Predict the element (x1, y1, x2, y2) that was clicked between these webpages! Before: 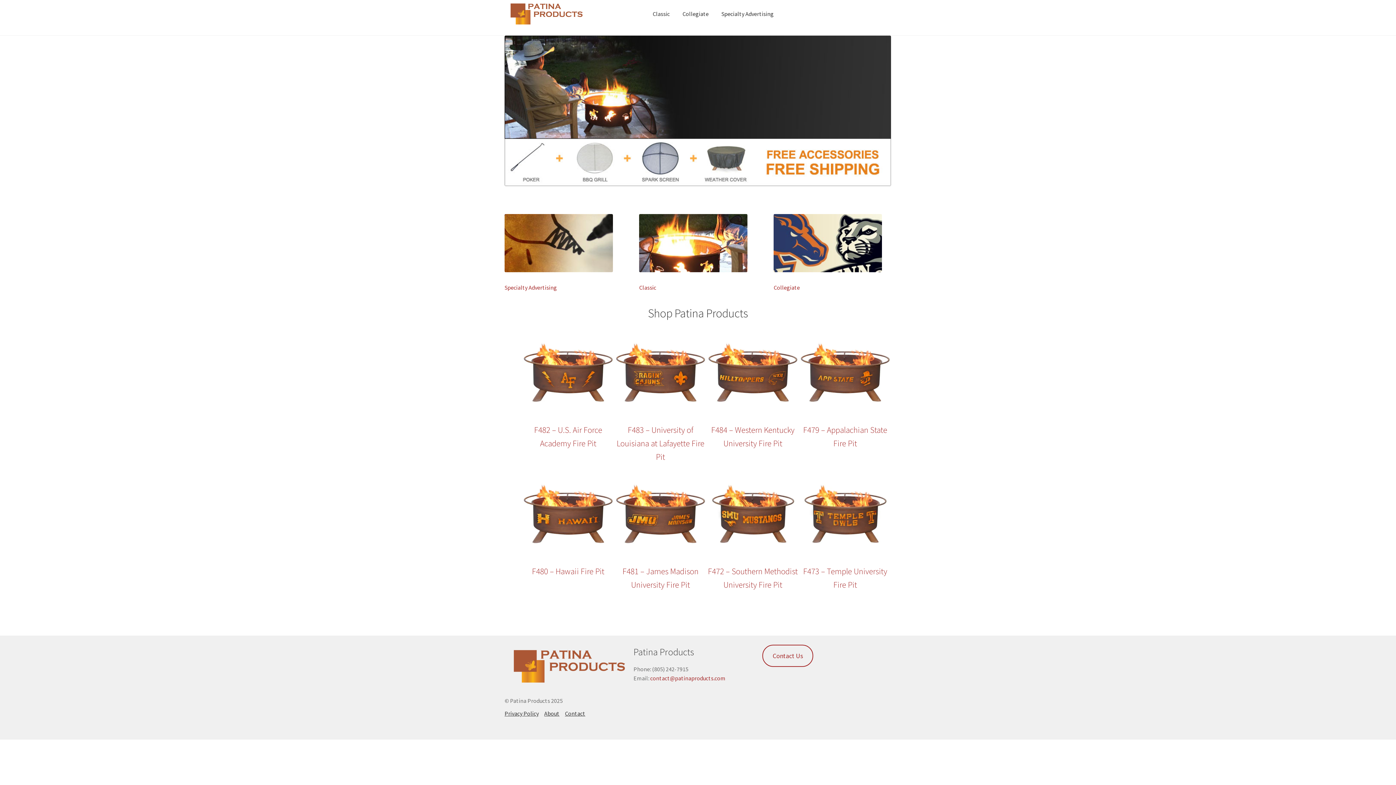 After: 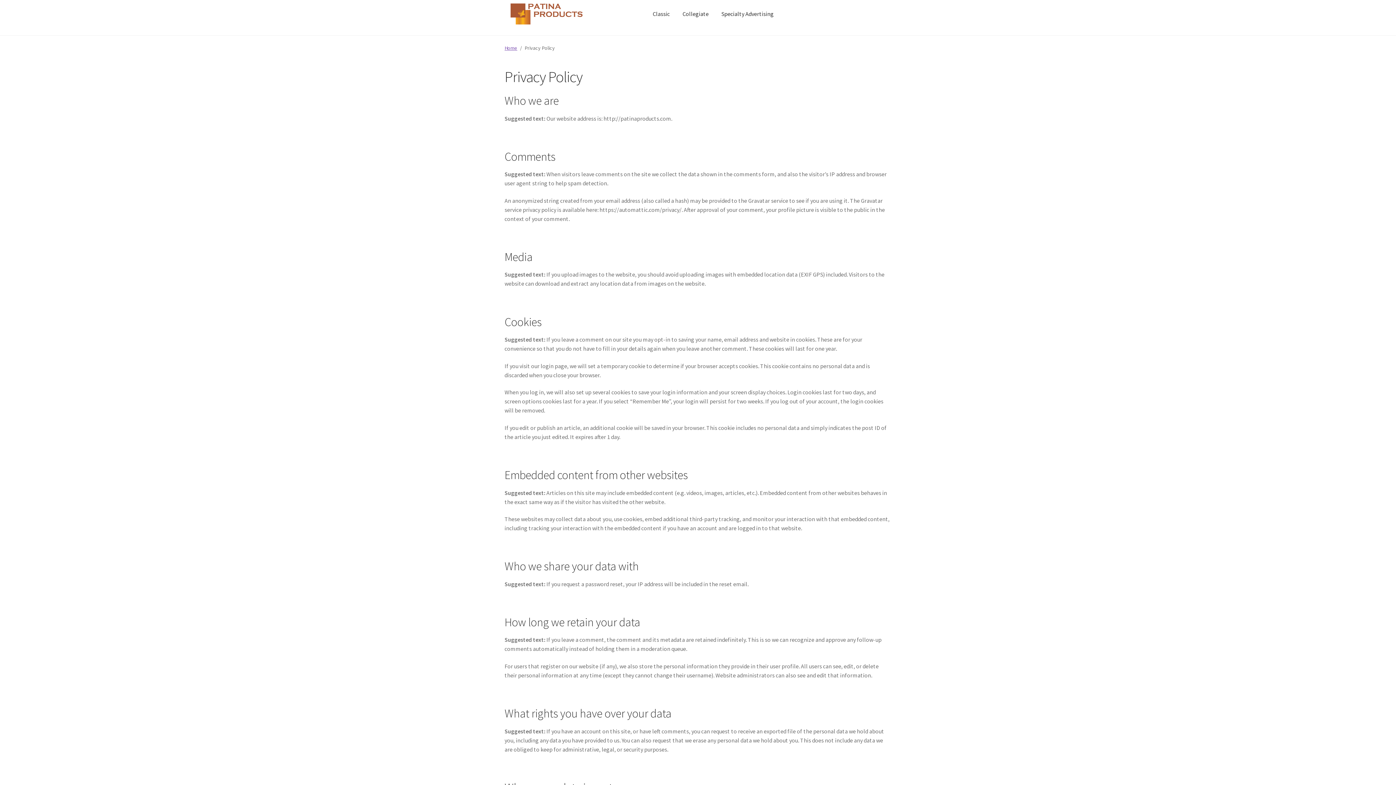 Action: bbox: (504, 710, 538, 717) label: Privacy Policy